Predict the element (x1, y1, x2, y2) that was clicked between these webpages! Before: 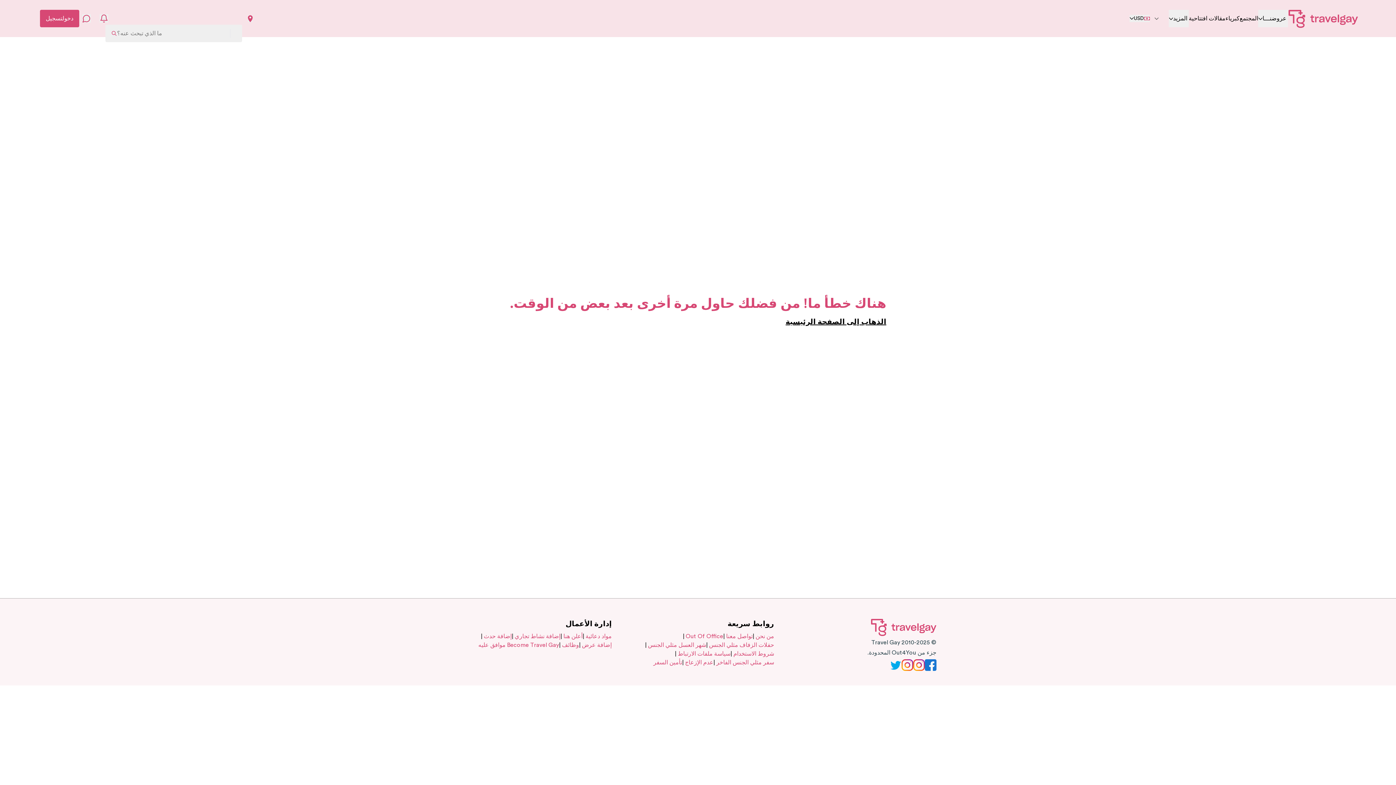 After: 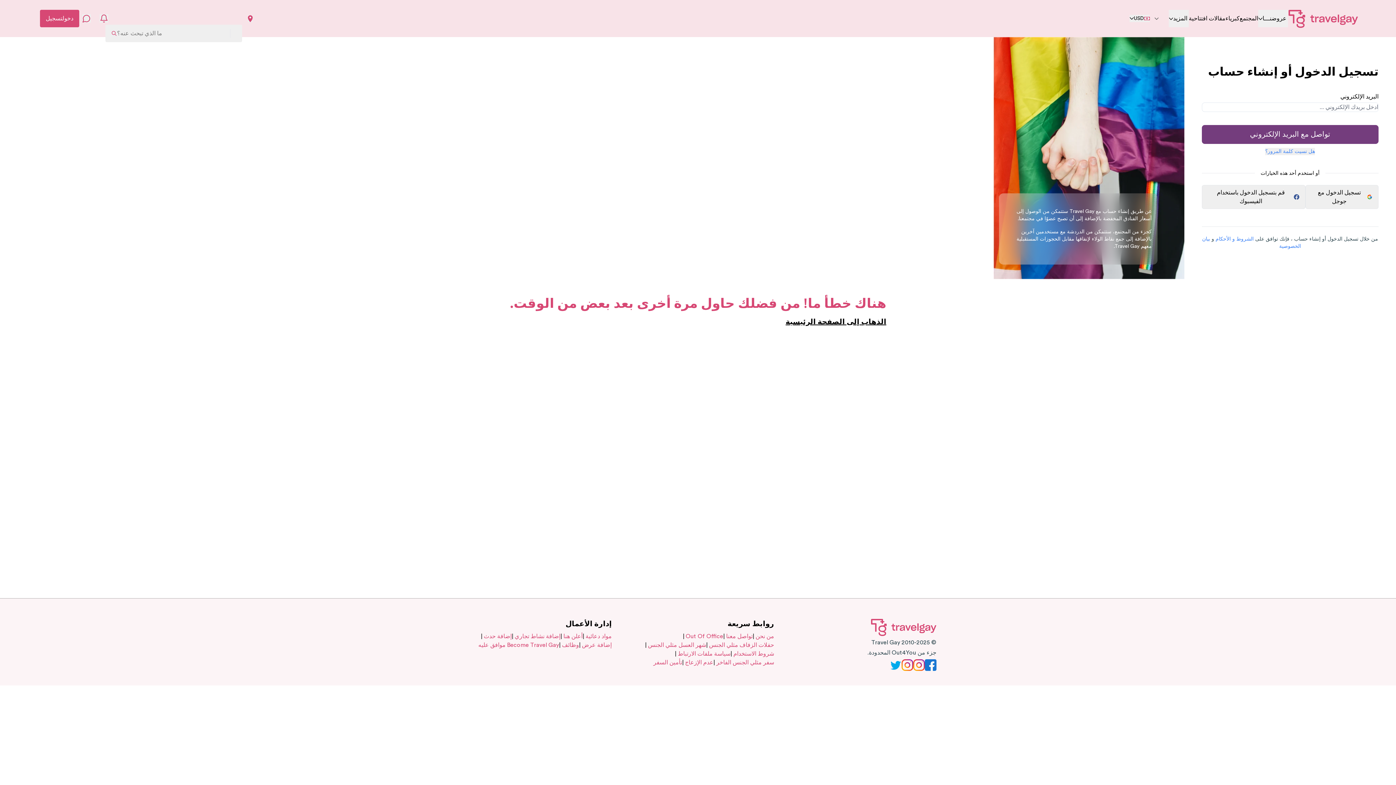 Action: bbox: (685, 660, 713, 665) label: عدم الإزعاج